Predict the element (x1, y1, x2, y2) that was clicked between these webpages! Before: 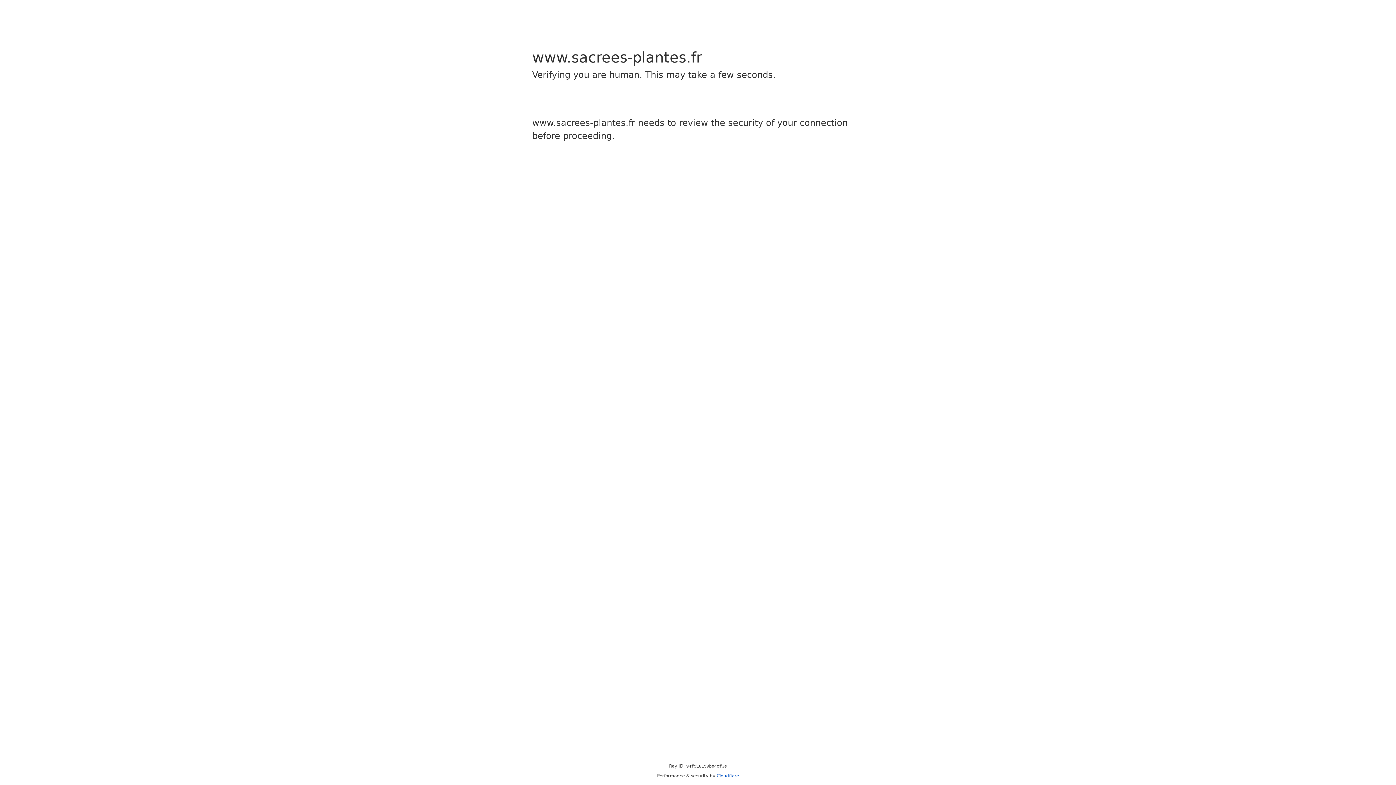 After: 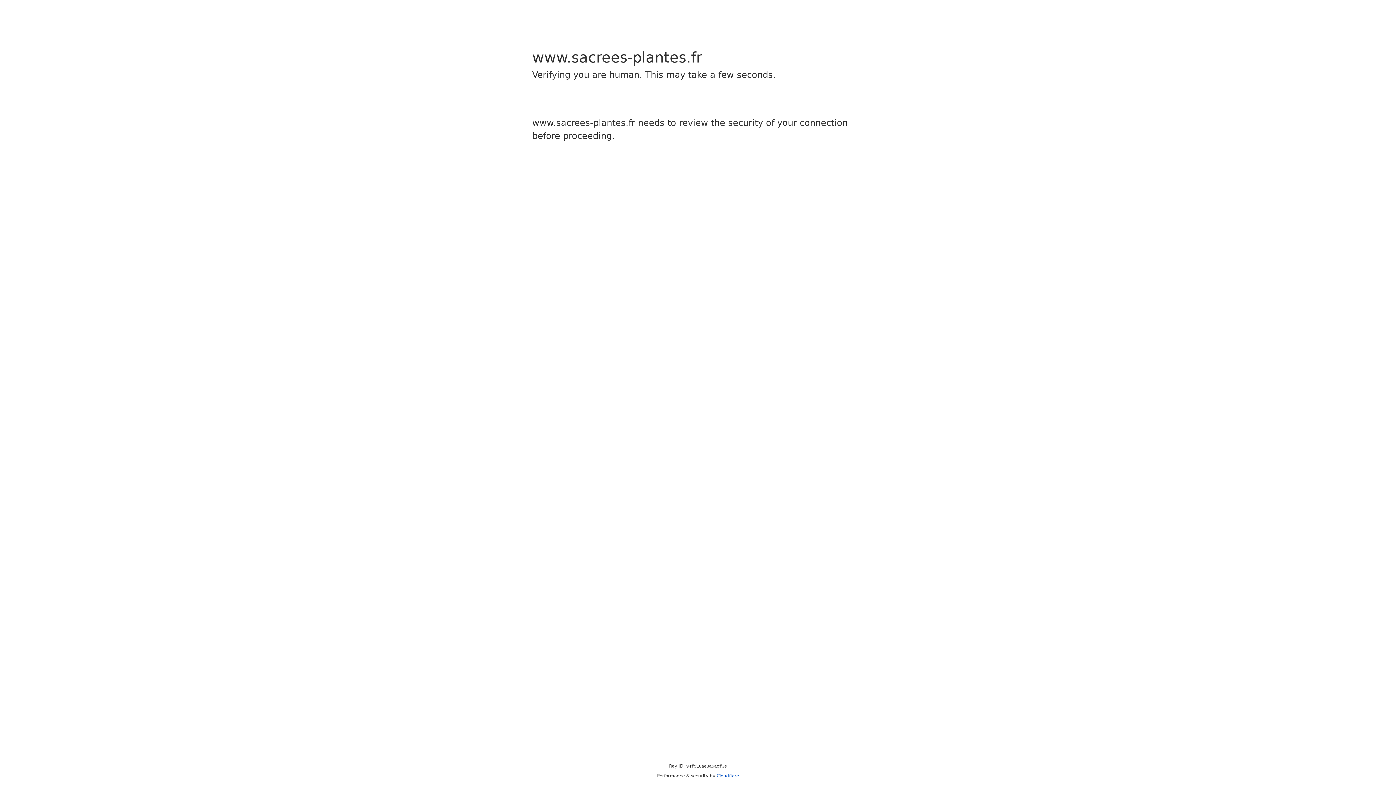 Action: label: Cloudflare bbox: (716, 773, 739, 778)